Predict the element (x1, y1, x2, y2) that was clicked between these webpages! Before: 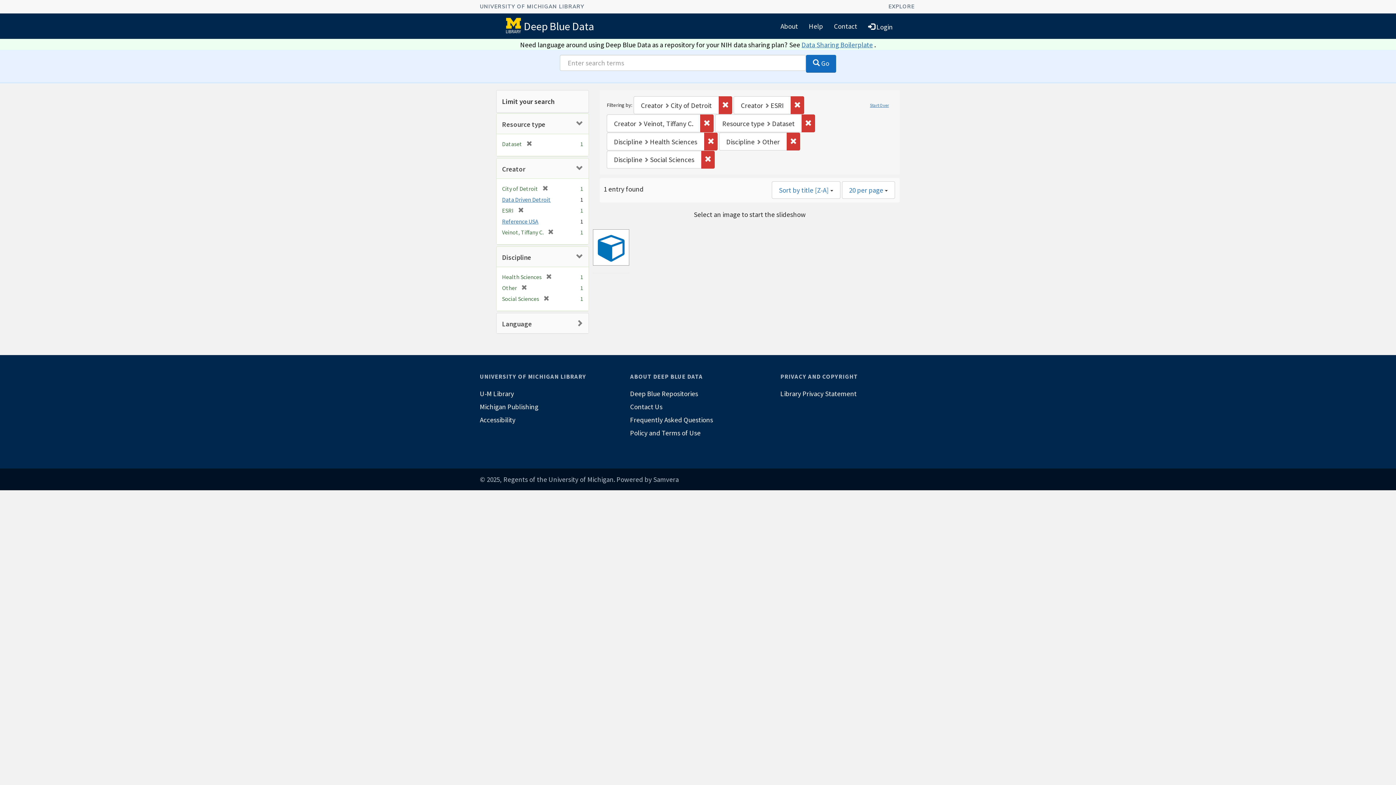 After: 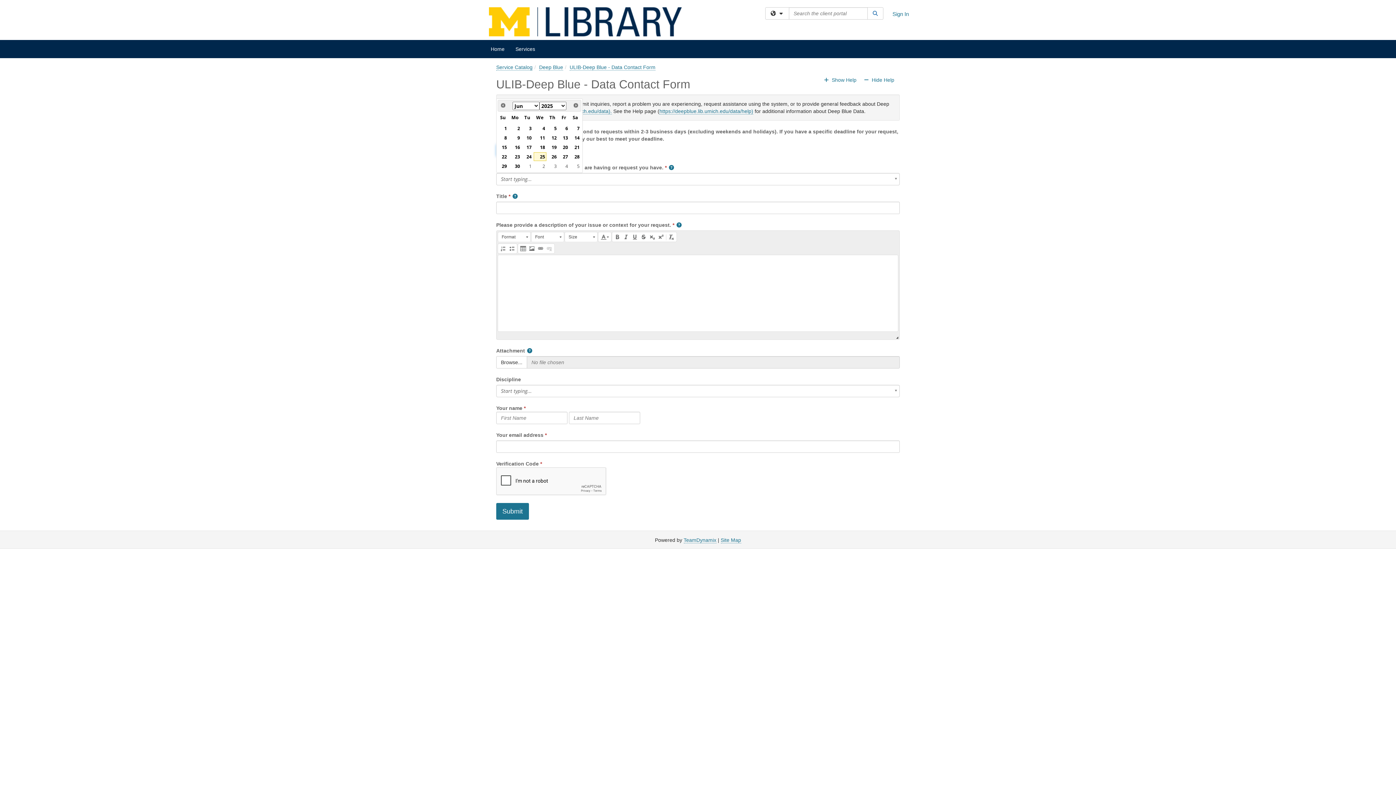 Action: label: Contact Us bbox: (630, 400, 766, 413)